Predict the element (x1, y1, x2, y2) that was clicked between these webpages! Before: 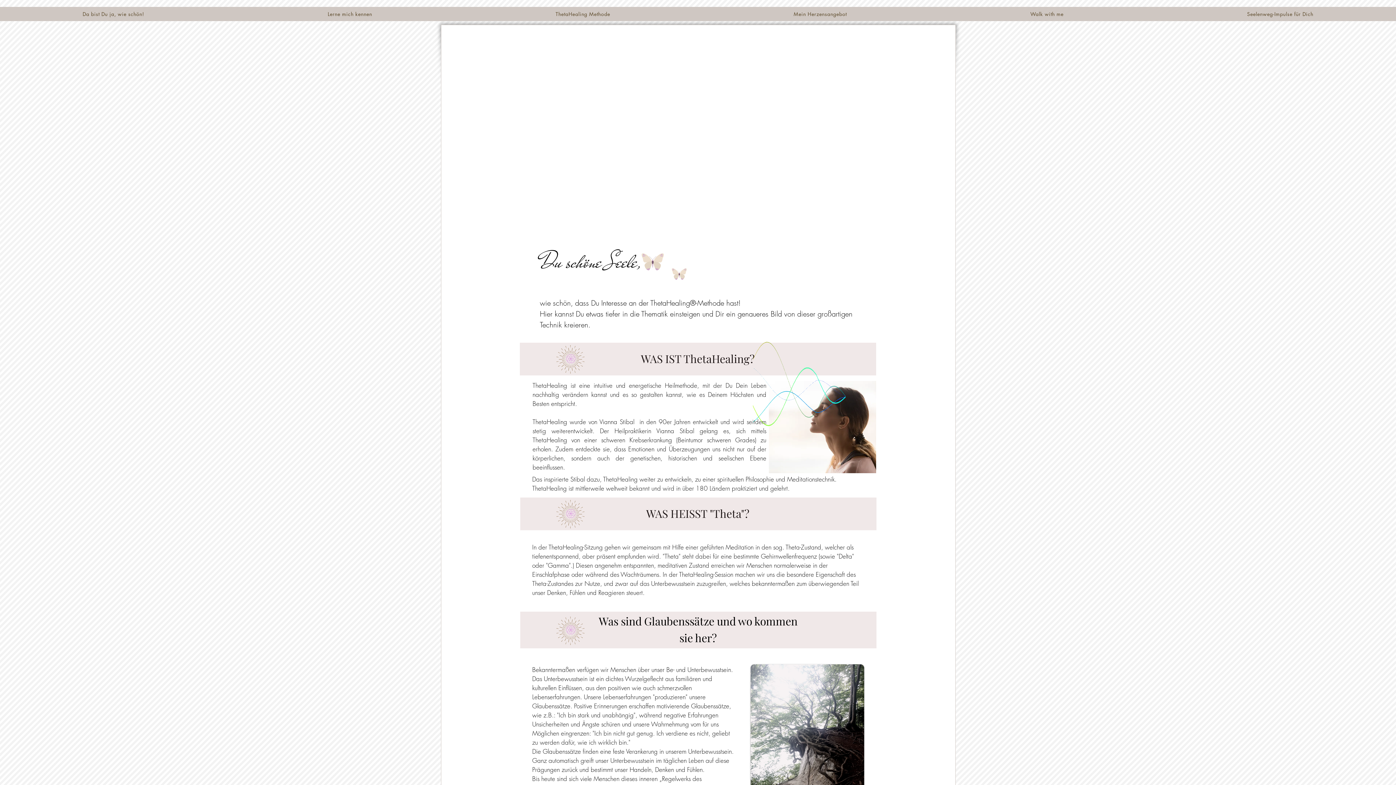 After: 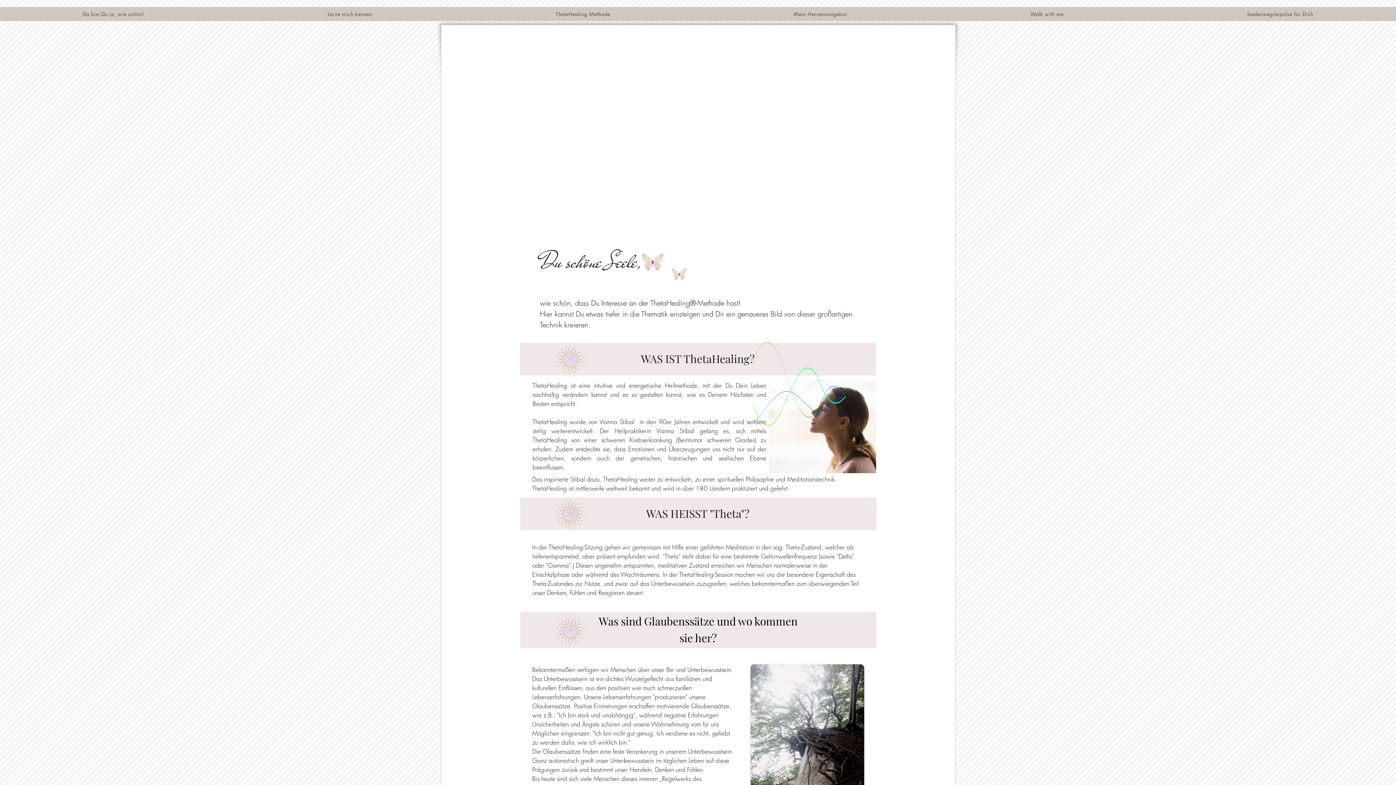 Action: label: Mein Herzensangebot bbox: (711, 6, 929, 21)